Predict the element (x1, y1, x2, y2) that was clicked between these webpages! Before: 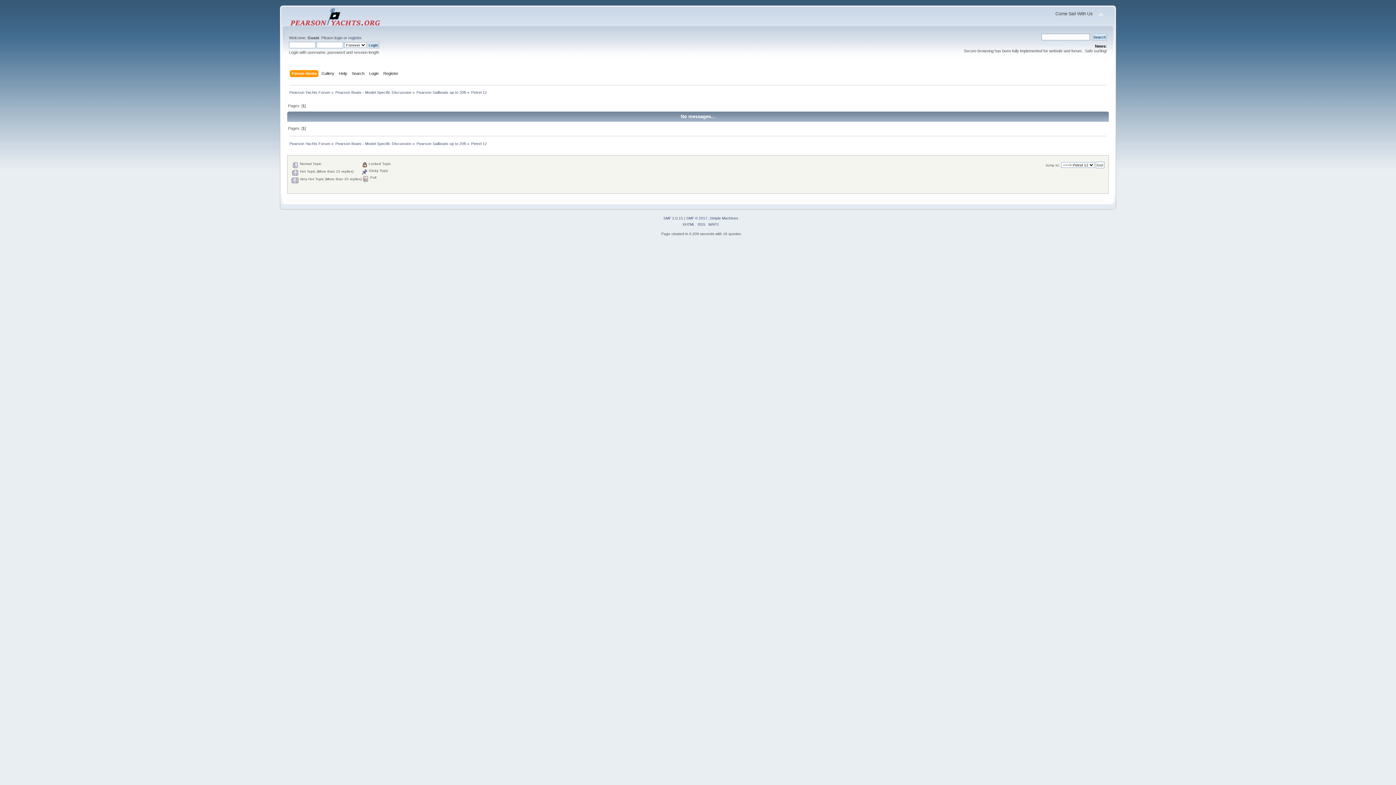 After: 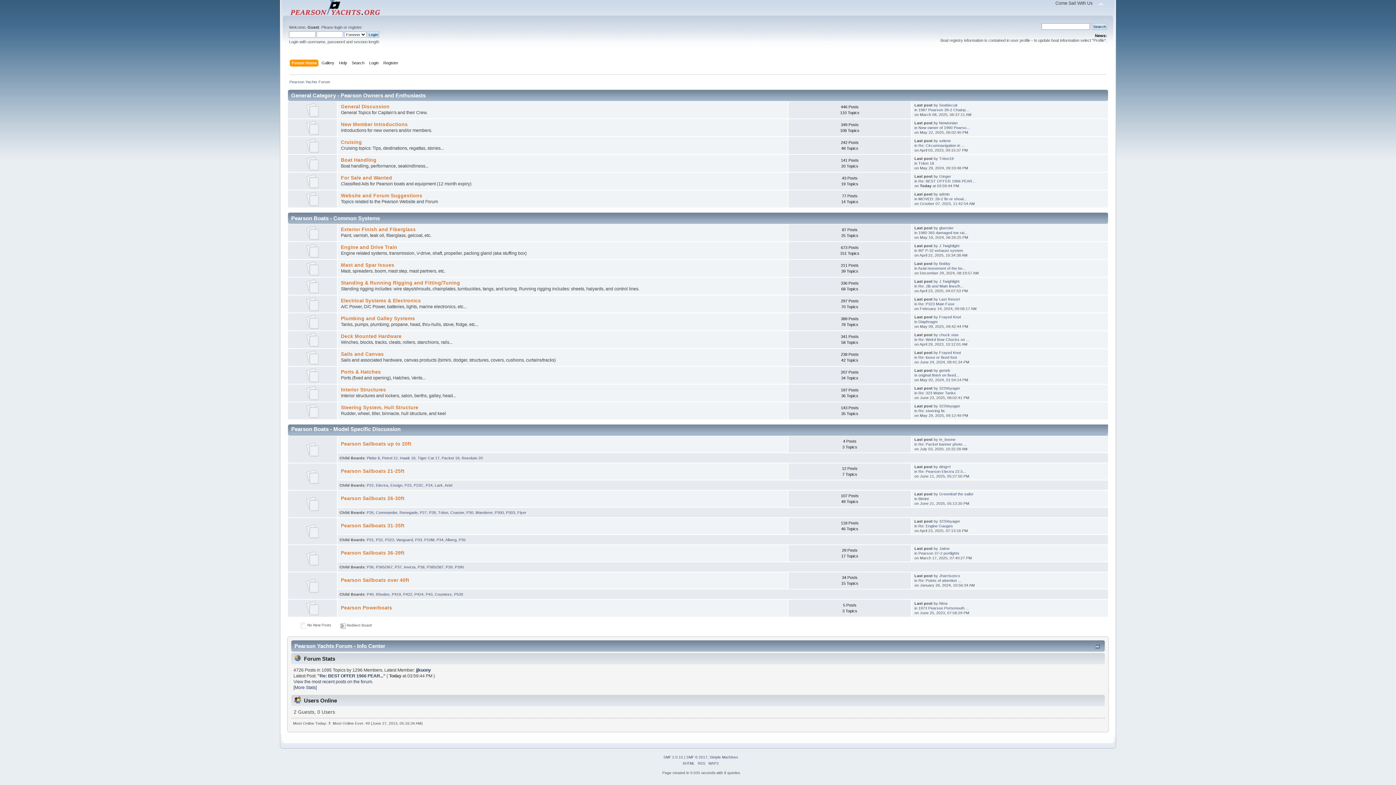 Action: bbox: (335, 141, 411, 145) label: Pearson Boats - Model Specific Discussion